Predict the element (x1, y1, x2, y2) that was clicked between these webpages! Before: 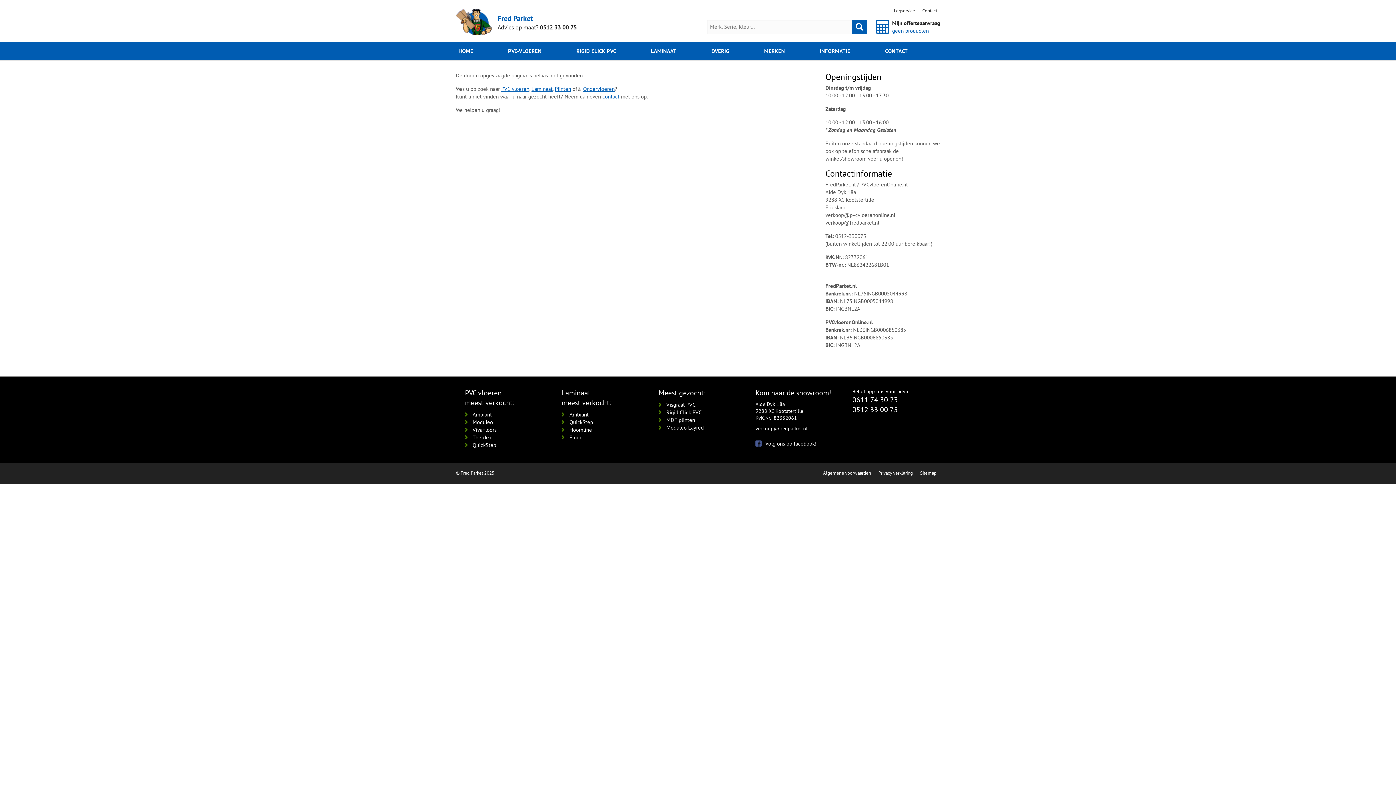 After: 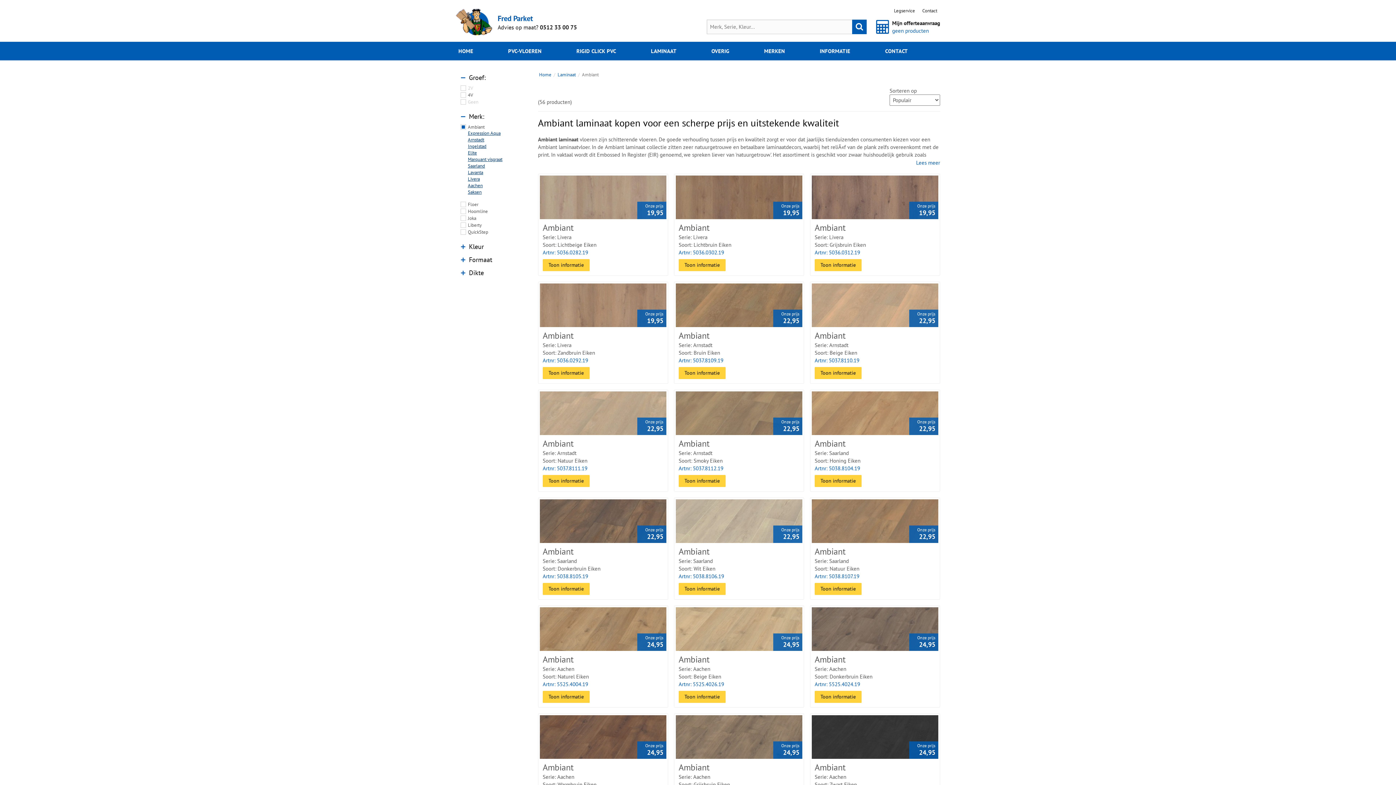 Action: bbox: (569, 411, 588, 418) label: Ambiant